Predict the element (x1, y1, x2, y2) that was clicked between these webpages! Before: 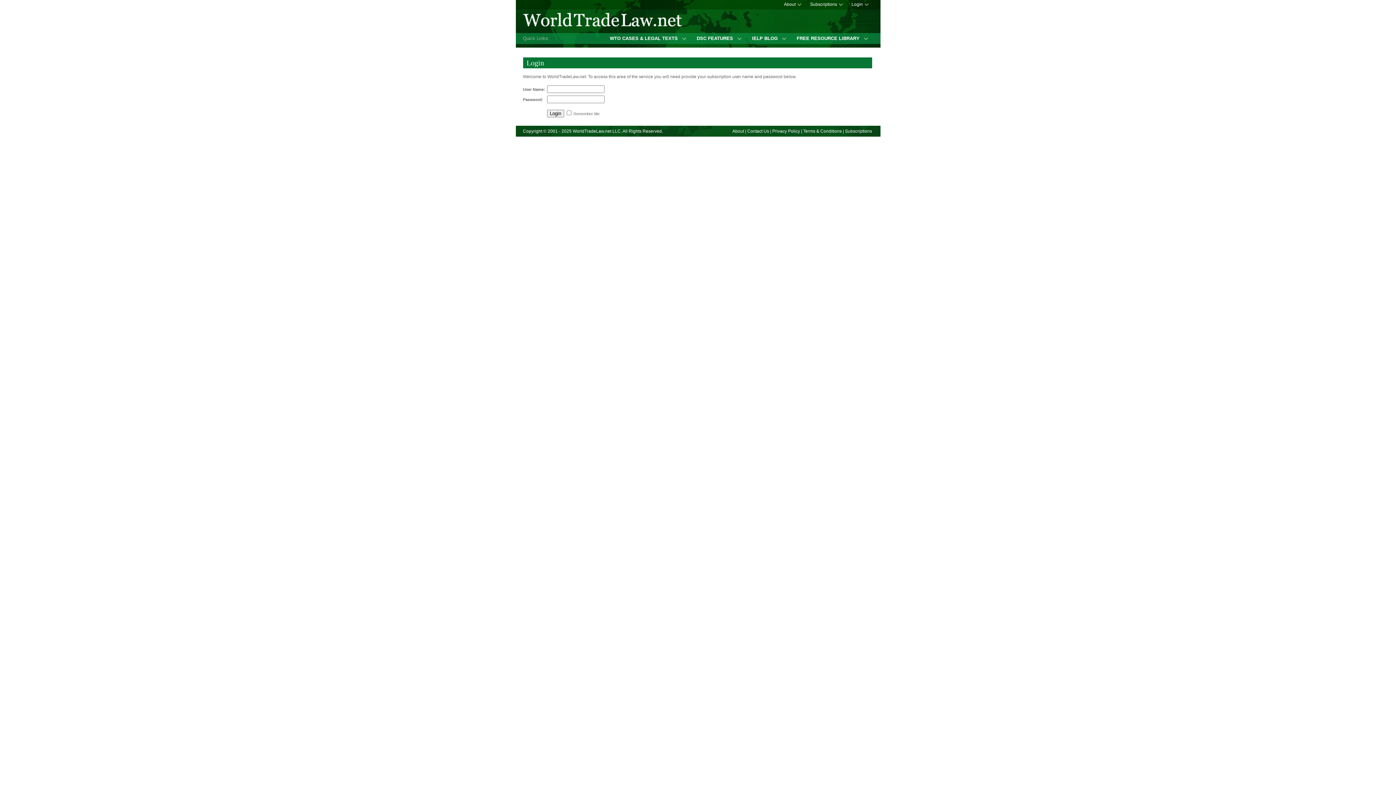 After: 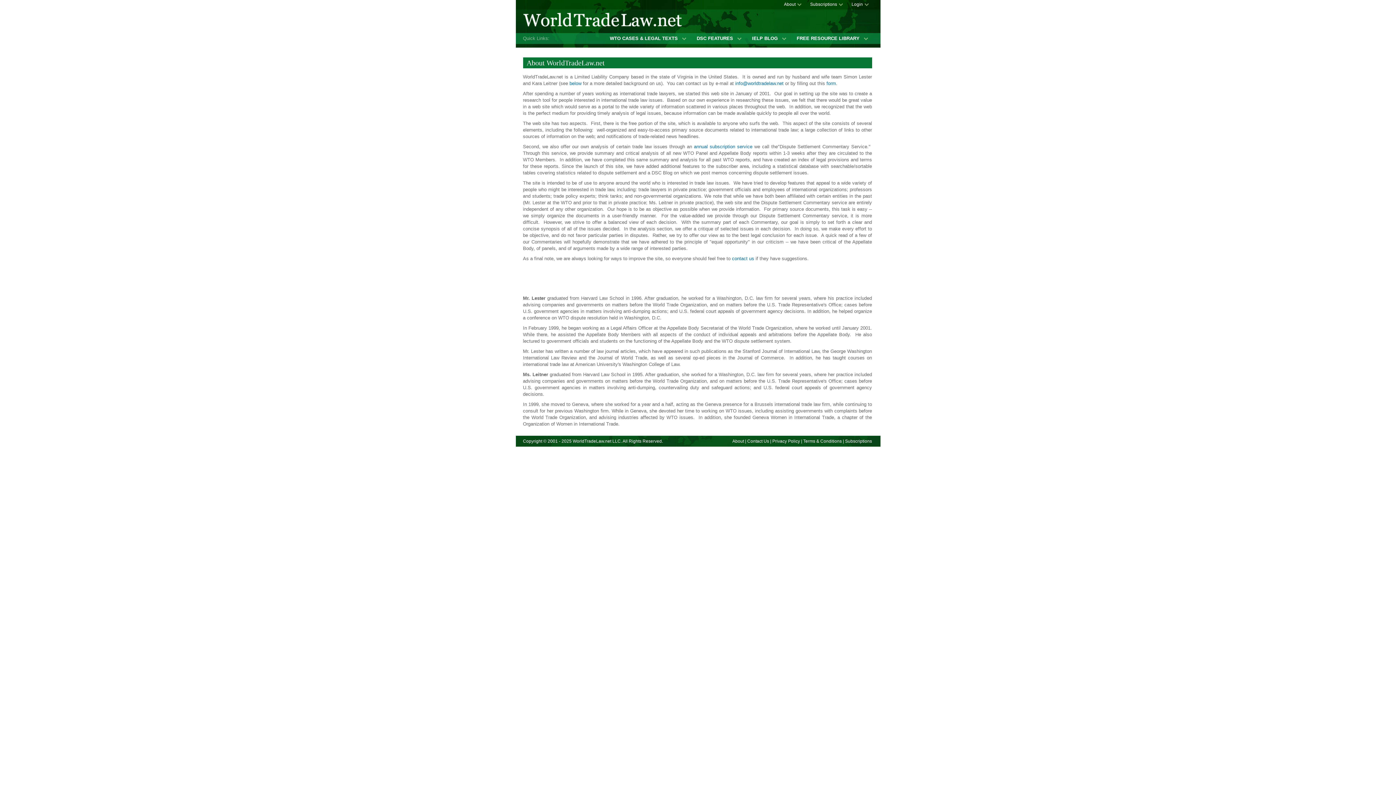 Action: label: About bbox: (732, 128, 744, 133)